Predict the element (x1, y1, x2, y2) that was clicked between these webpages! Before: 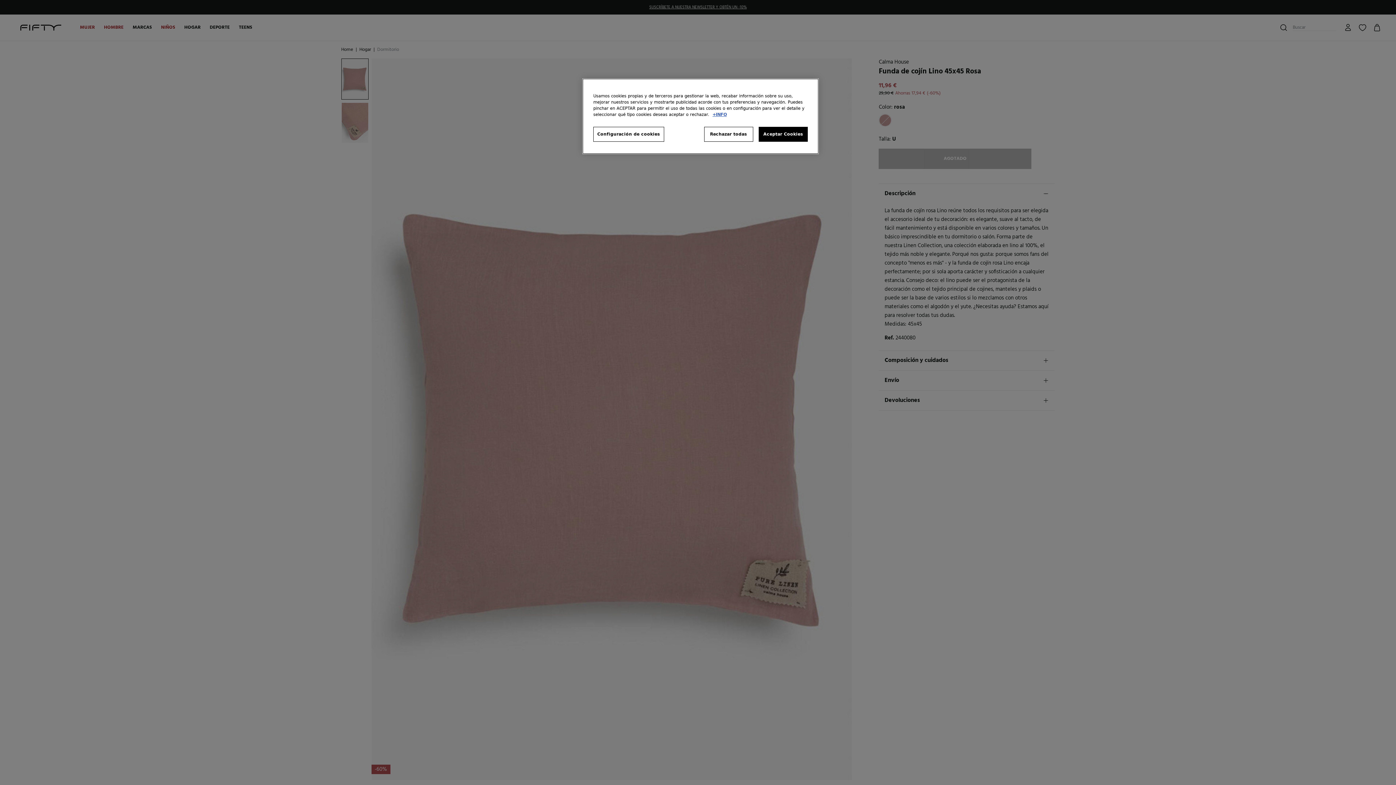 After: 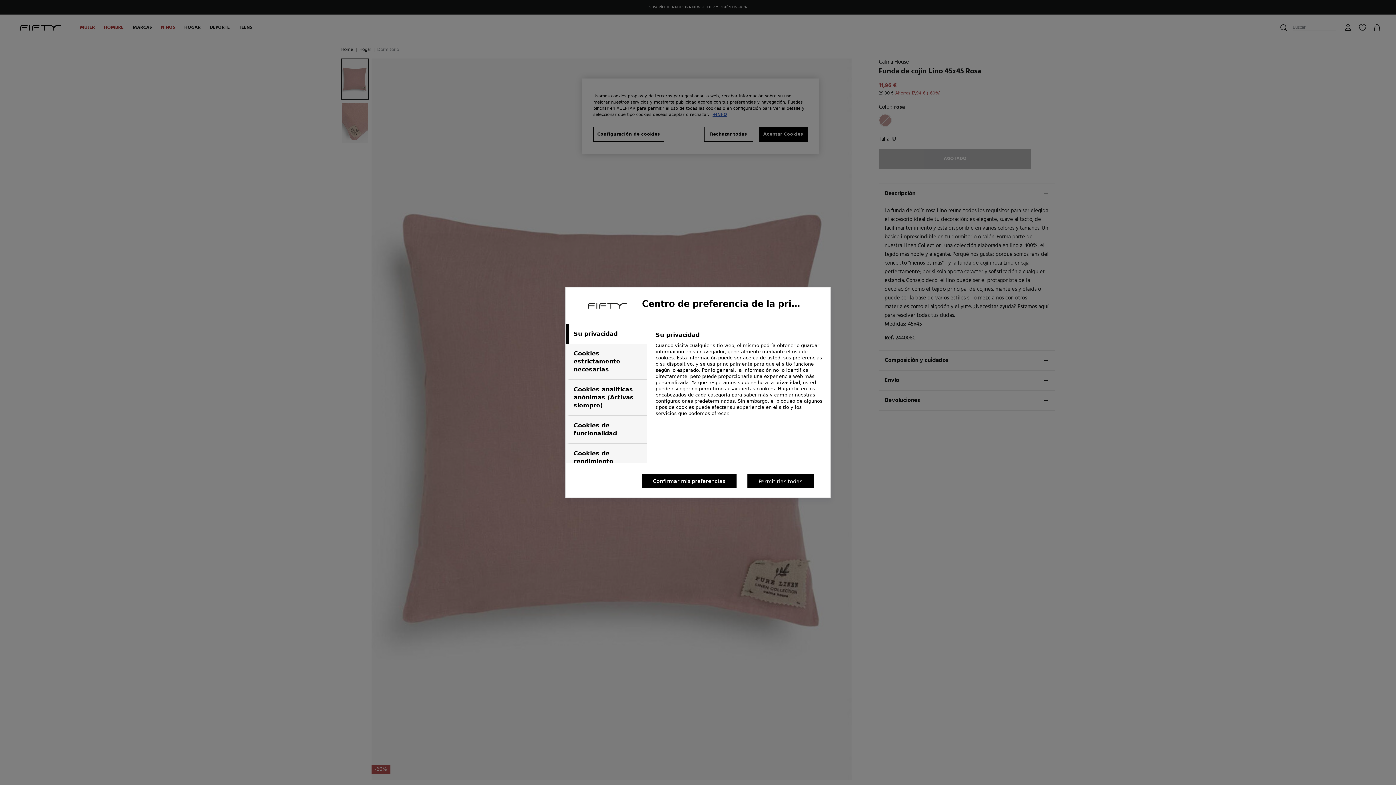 Action: bbox: (593, 126, 664, 141) label: Configuración de cookies